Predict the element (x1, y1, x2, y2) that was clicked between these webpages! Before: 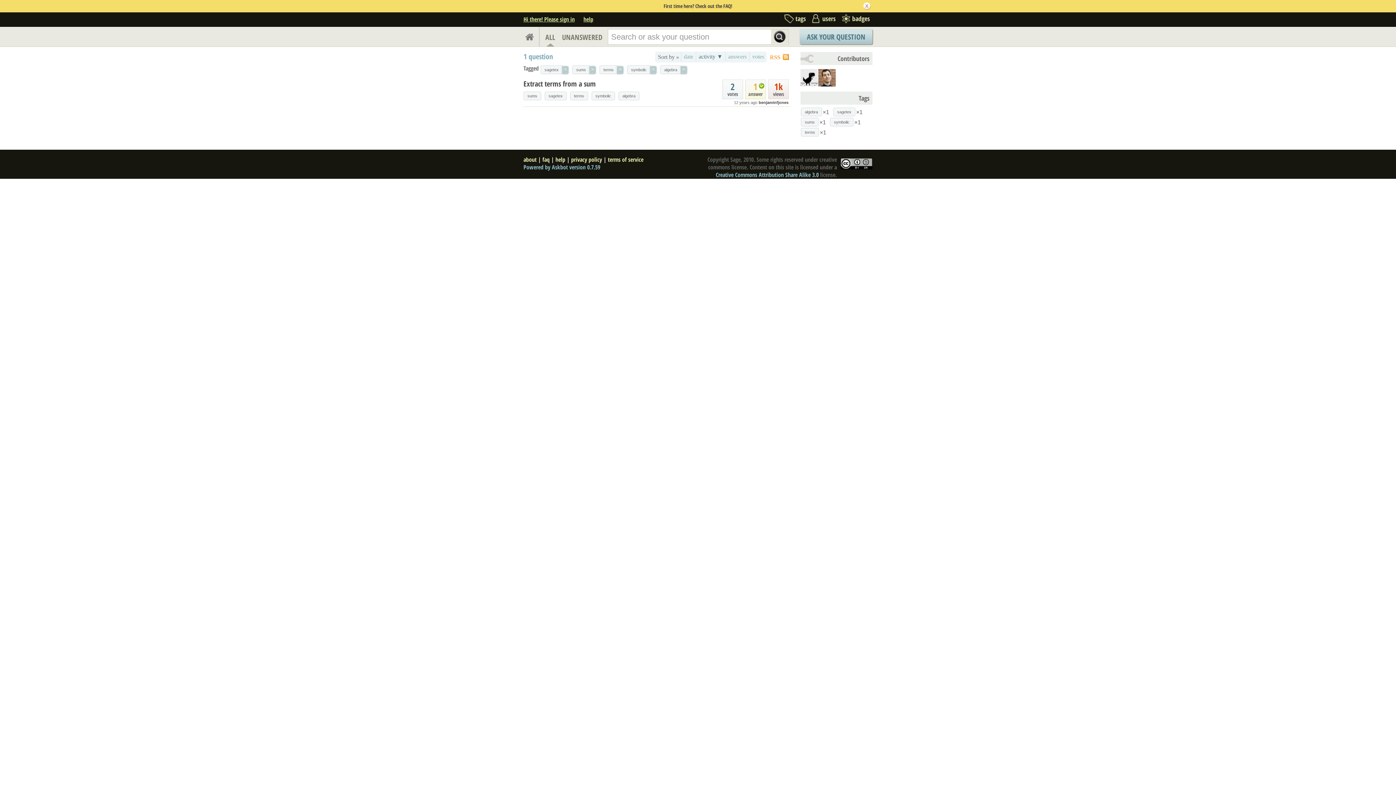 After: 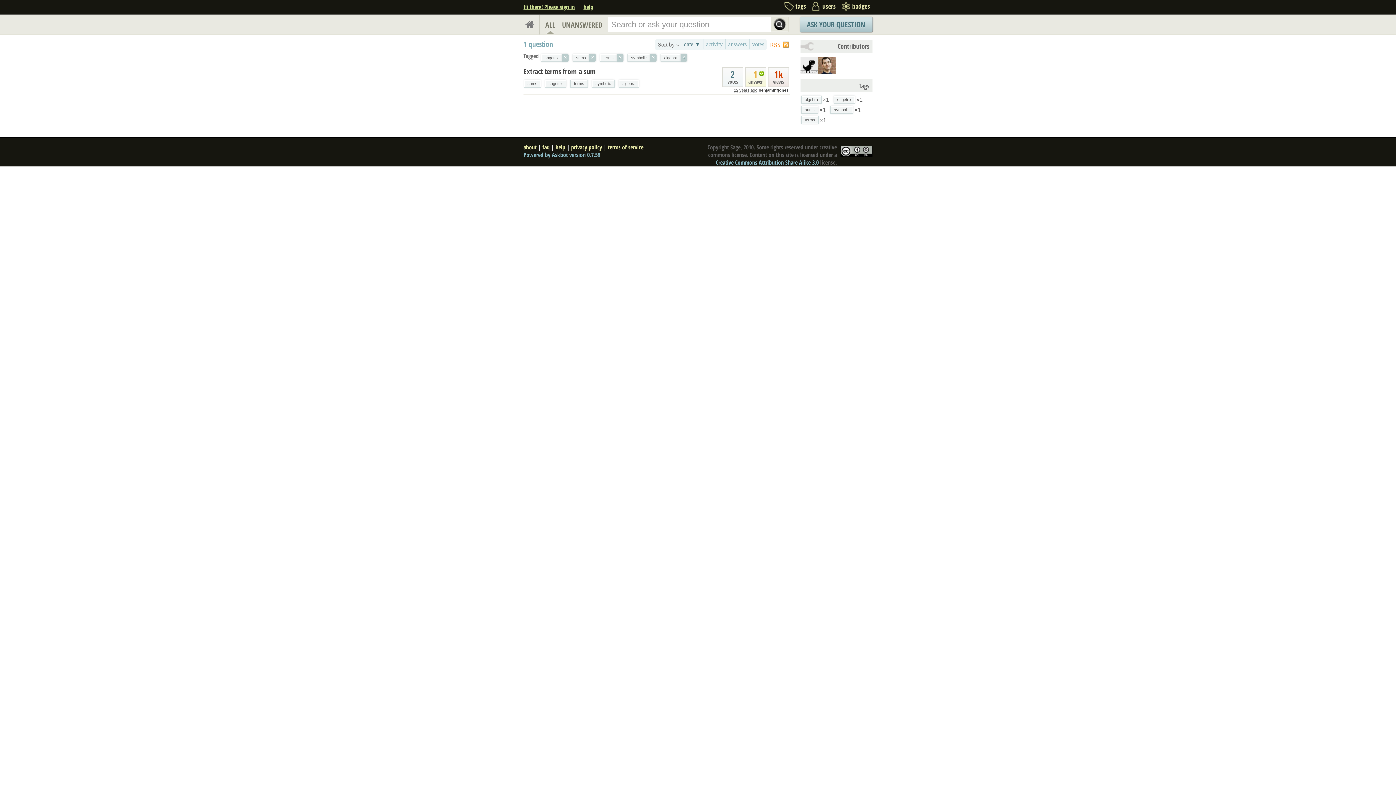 Action: bbox: (681, 51, 696, 61) label: date